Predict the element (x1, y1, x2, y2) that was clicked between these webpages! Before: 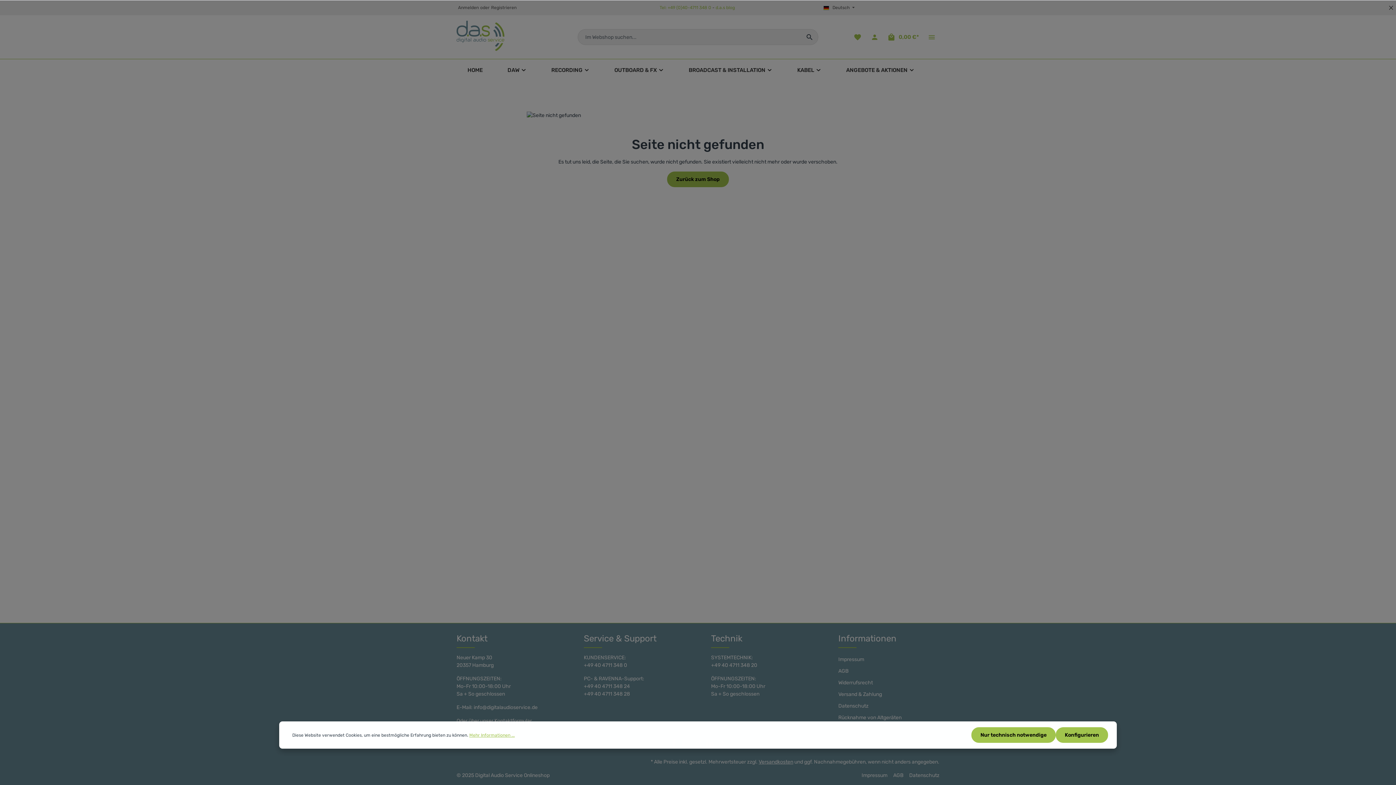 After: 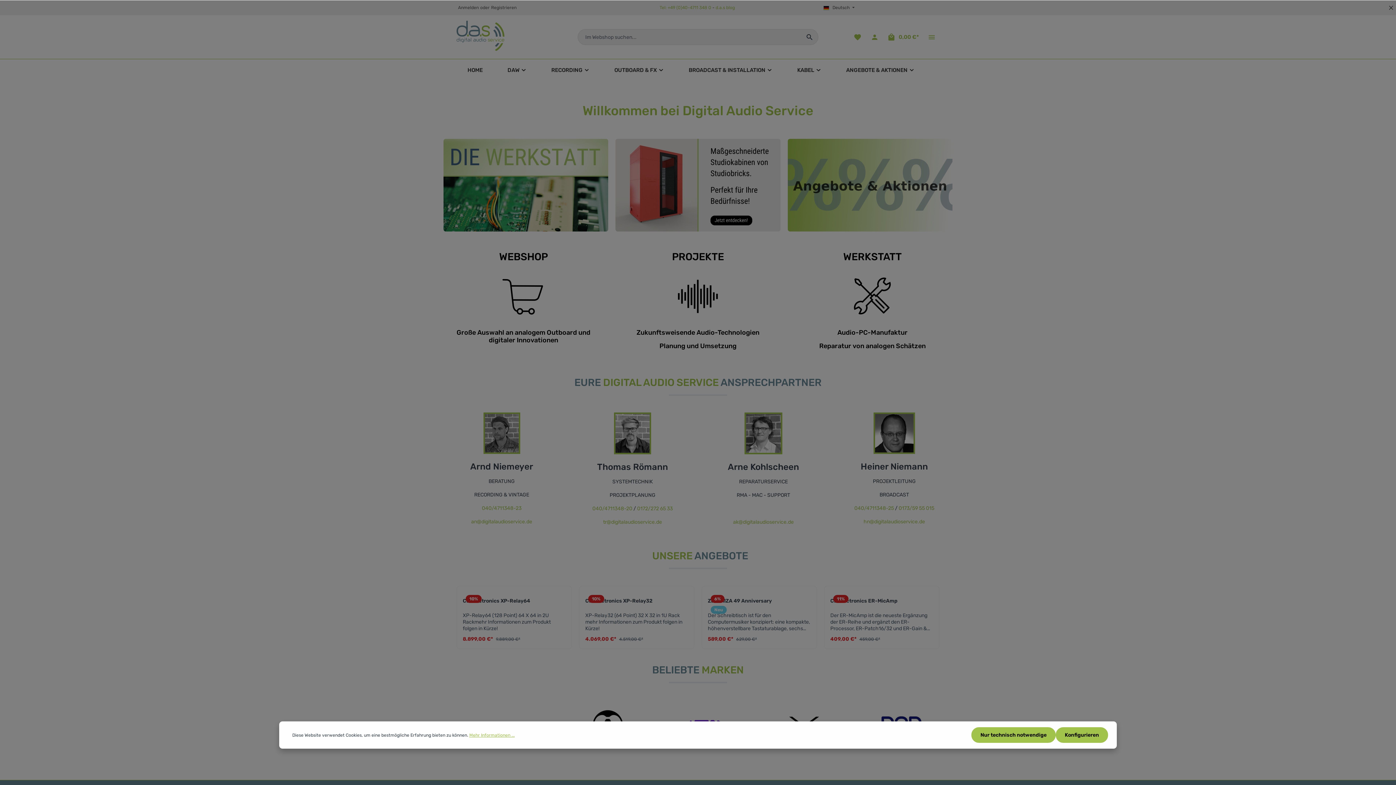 Action: label: HOME bbox: (456, 59, 493, 81)